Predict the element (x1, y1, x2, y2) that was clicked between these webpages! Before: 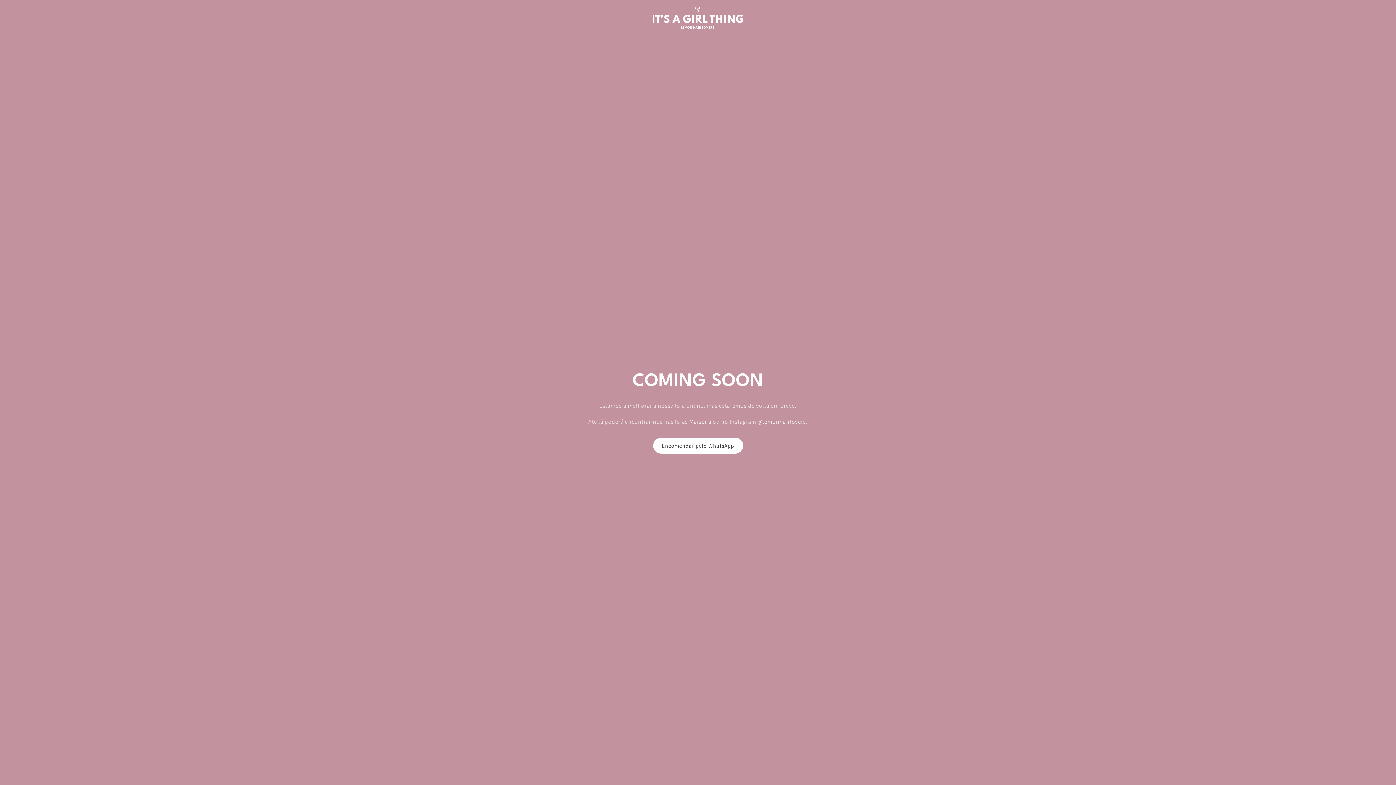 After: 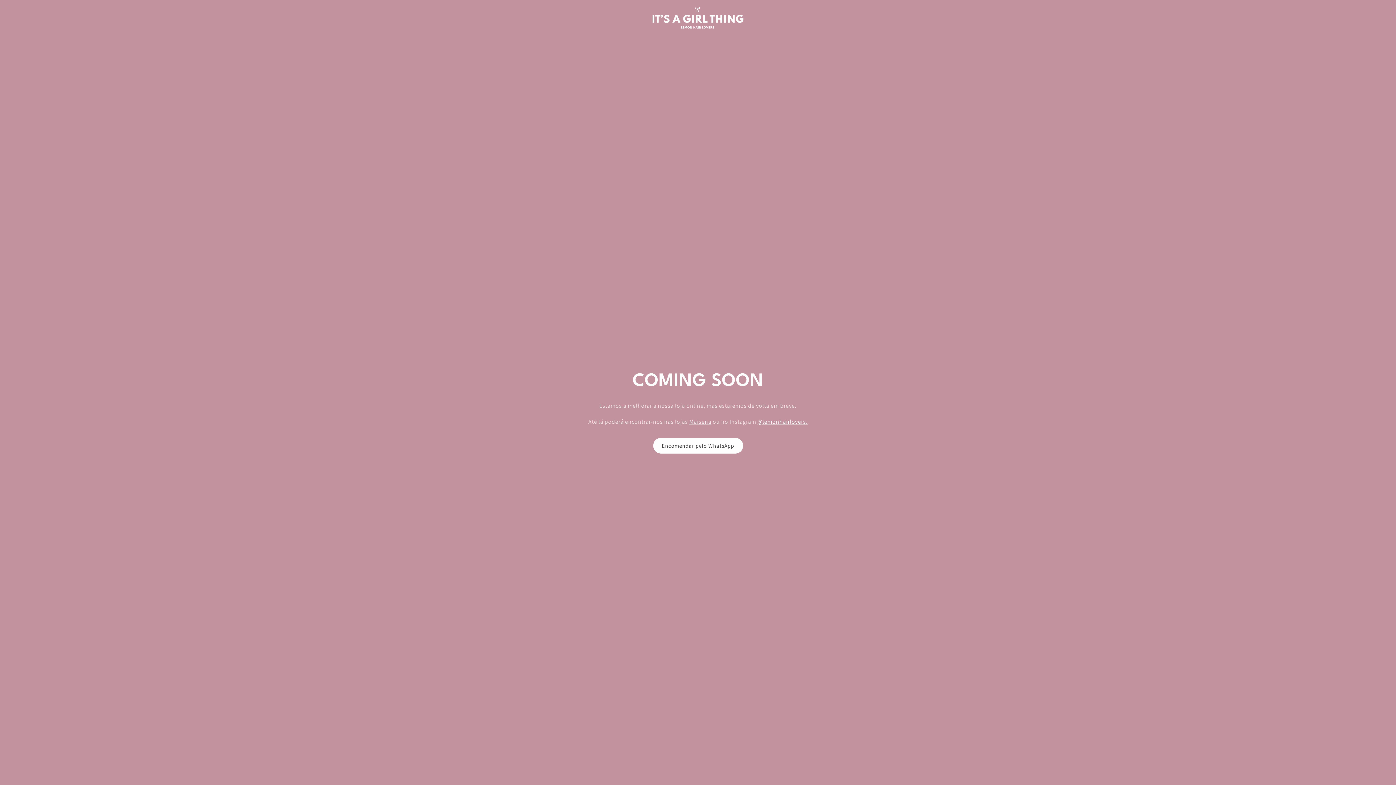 Action: bbox: (757, 418, 807, 425) label: @lemonhairlovers.